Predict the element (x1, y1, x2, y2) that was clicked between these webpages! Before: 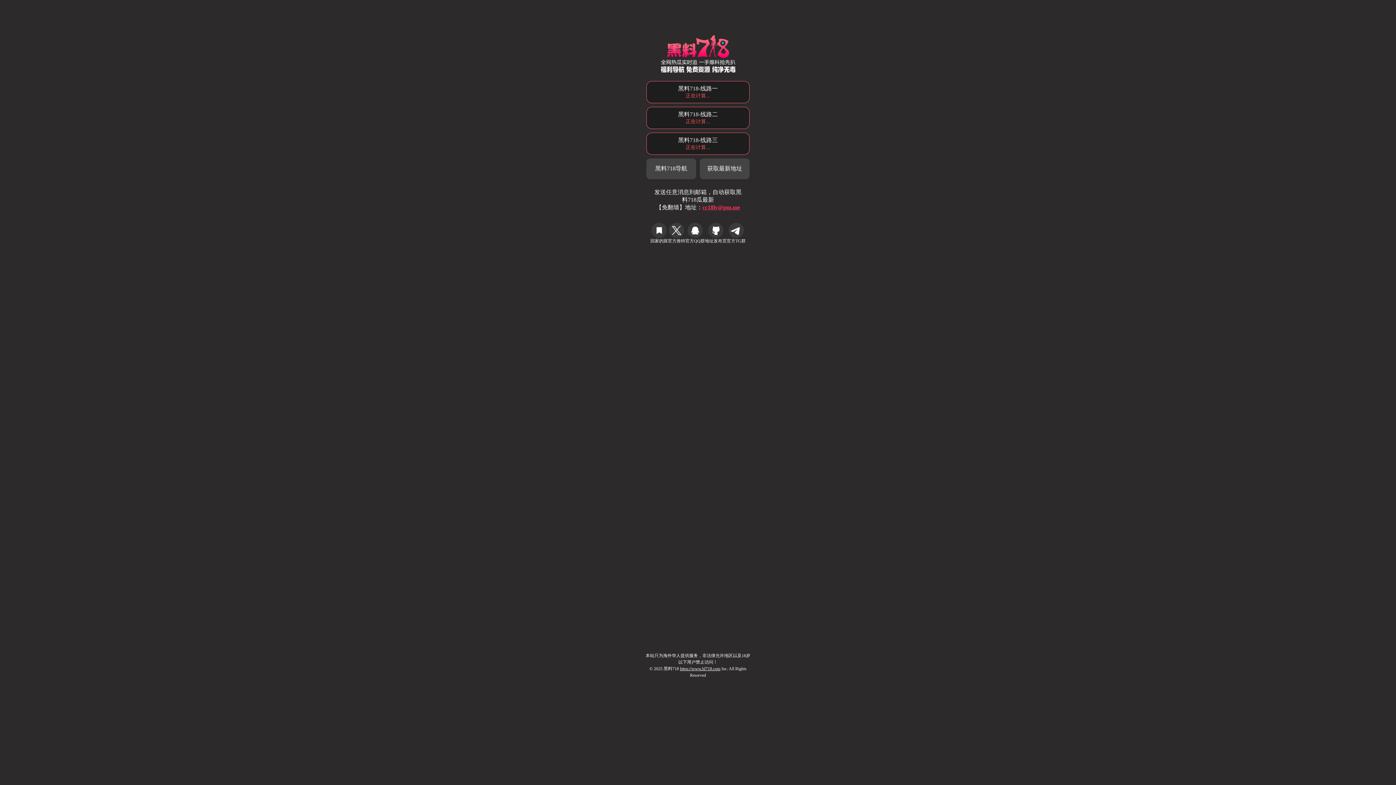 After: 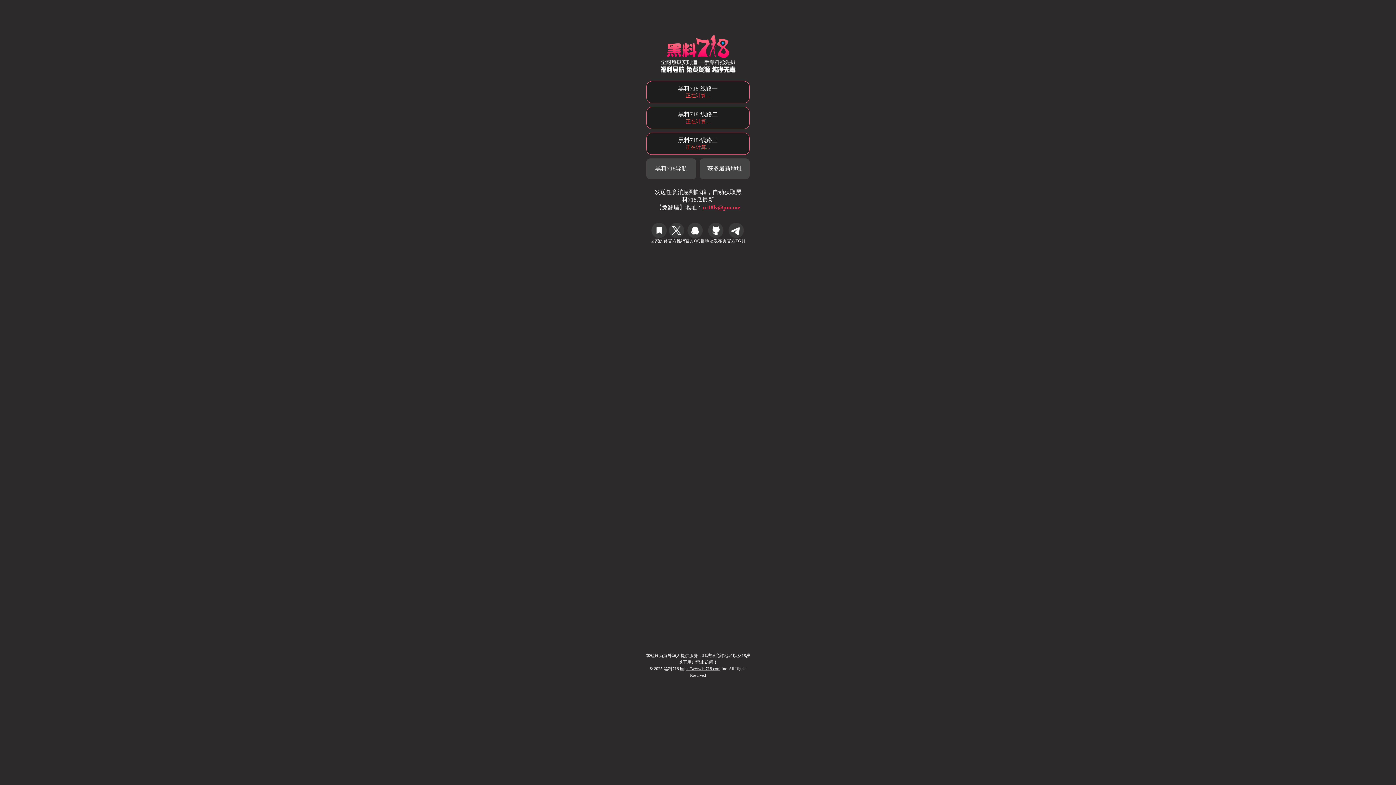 Action: label: 官方QQ群 bbox: (685, 222, 705, 244)